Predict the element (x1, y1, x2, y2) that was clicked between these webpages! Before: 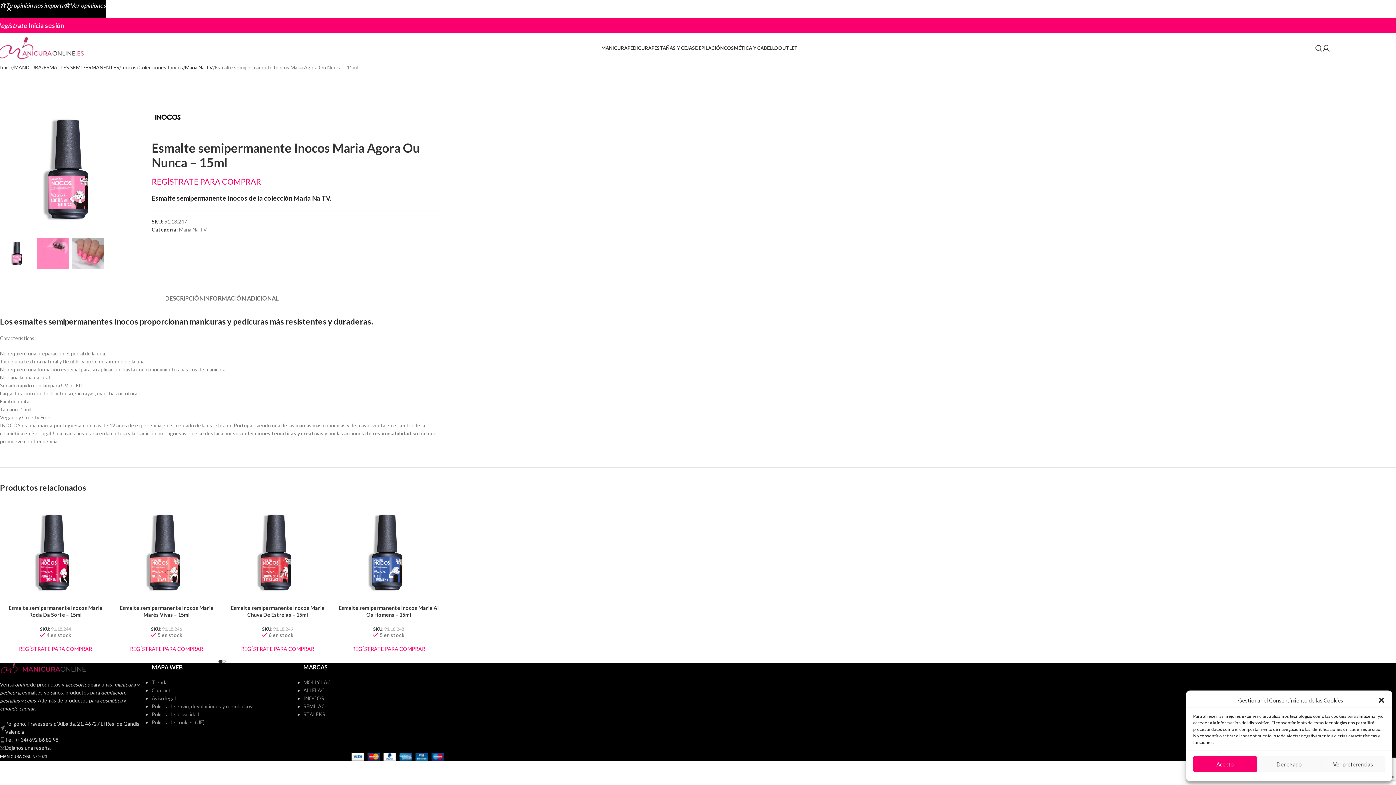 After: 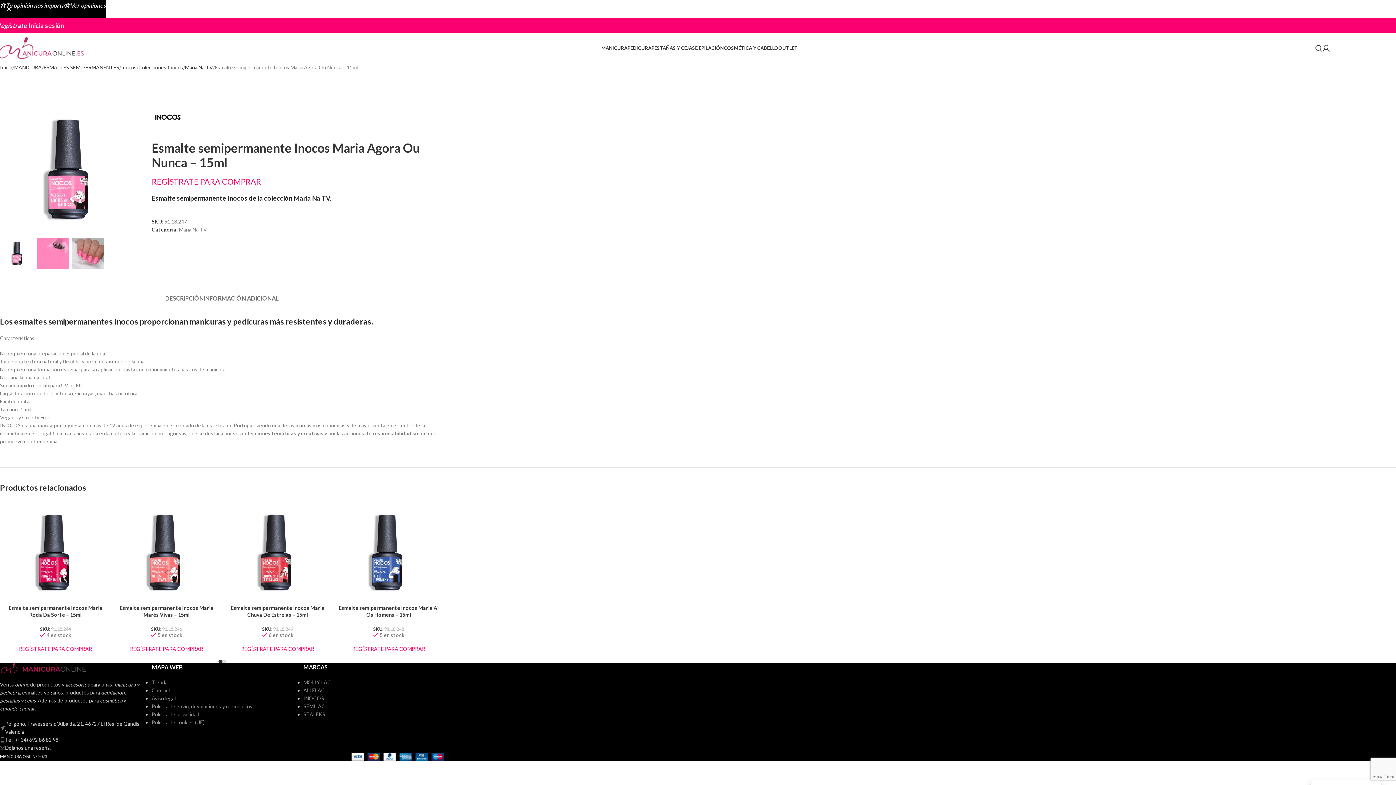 Action: bbox: (1378, 697, 1385, 704) label: Cerrar ventana